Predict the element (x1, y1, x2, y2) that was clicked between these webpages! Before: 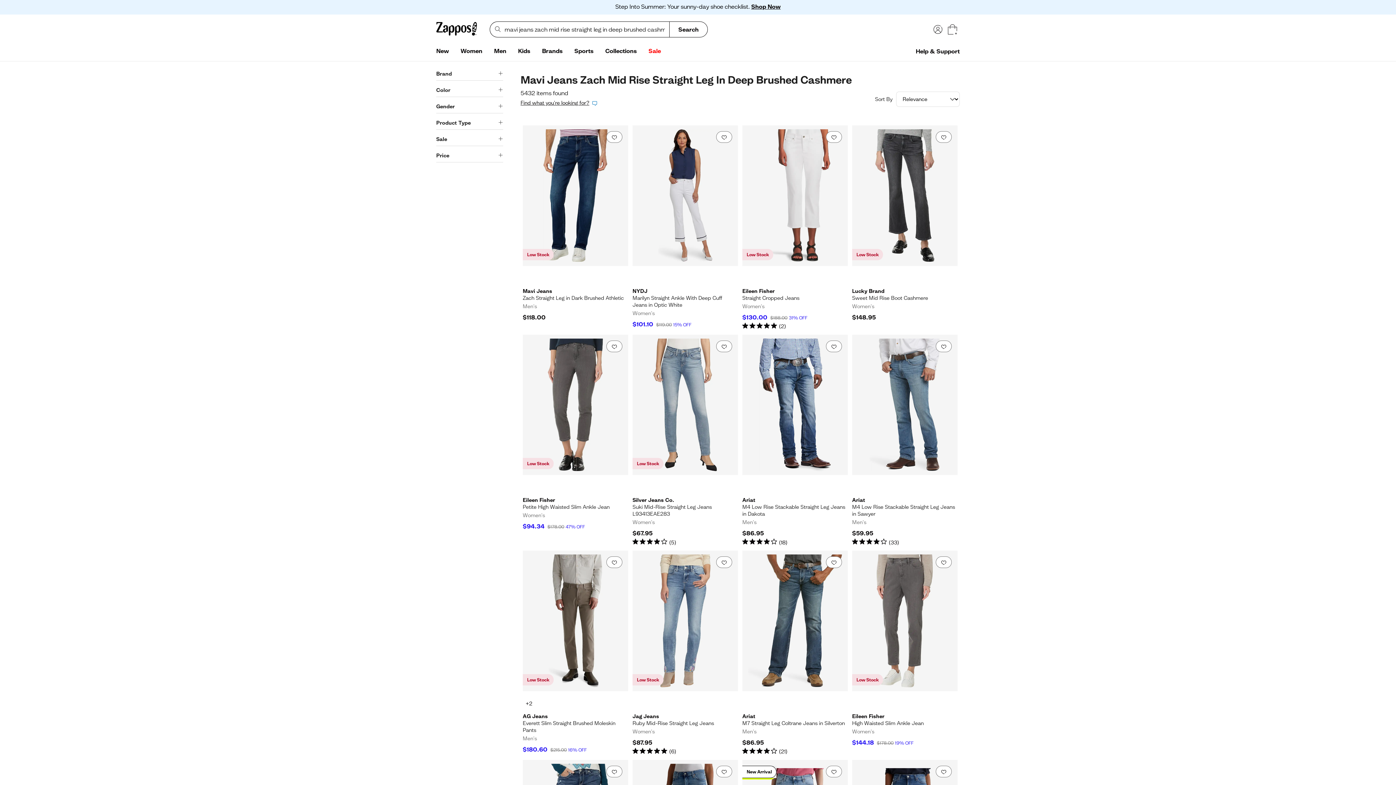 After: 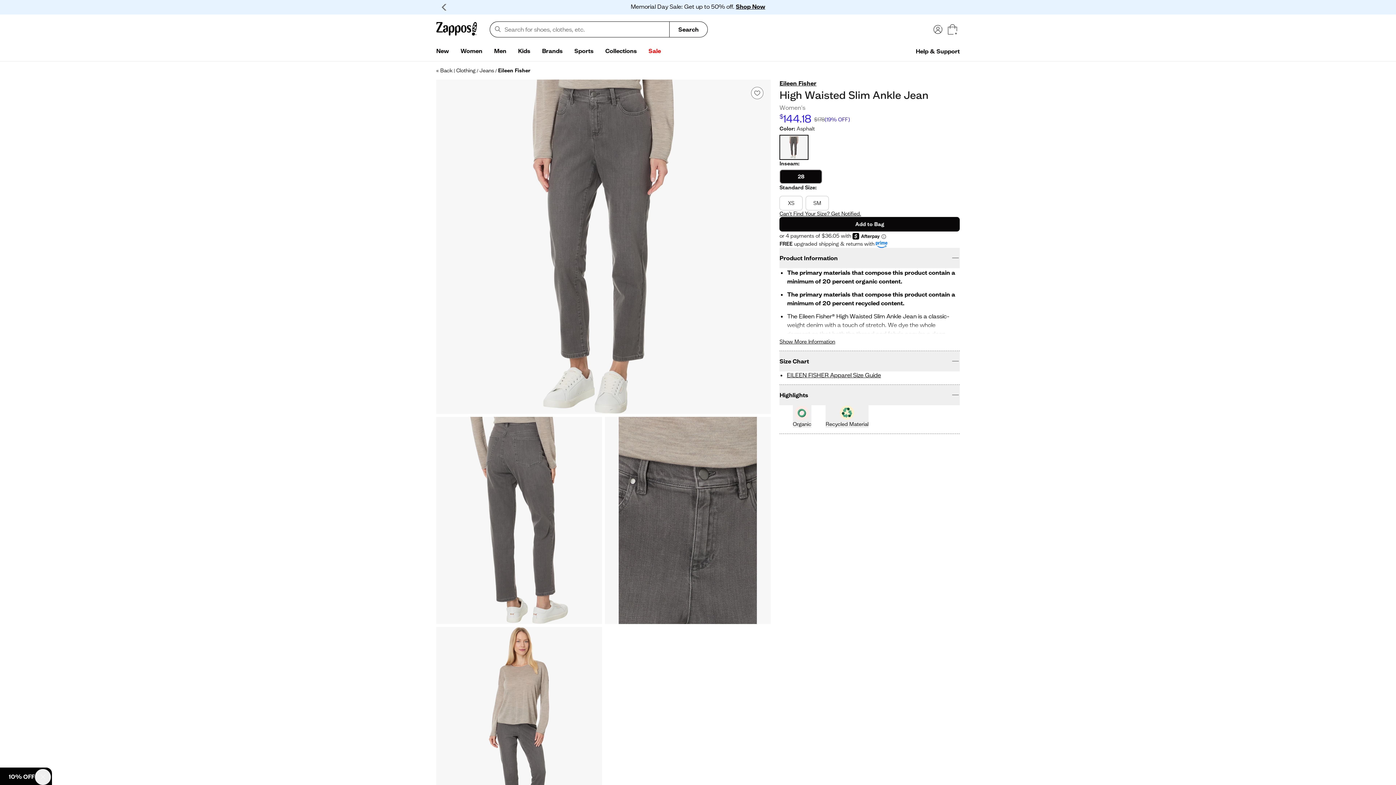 Action: bbox: (852, 551, 957, 755) label: Eileen Fisher - High Waisted Slim Ankle Jean. Color Asphalt. Low Stock. On sale for $144.18. MSRP $178.00. 19% off.